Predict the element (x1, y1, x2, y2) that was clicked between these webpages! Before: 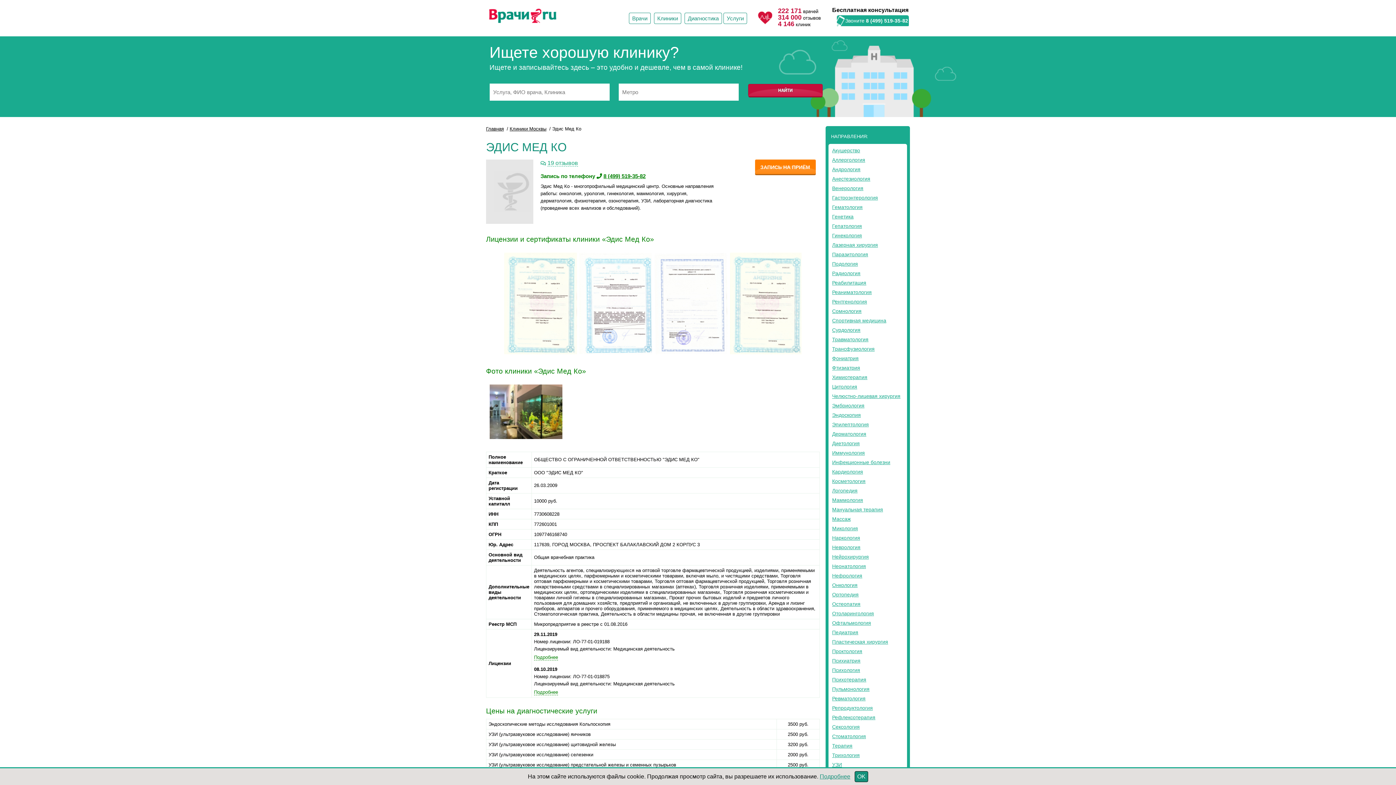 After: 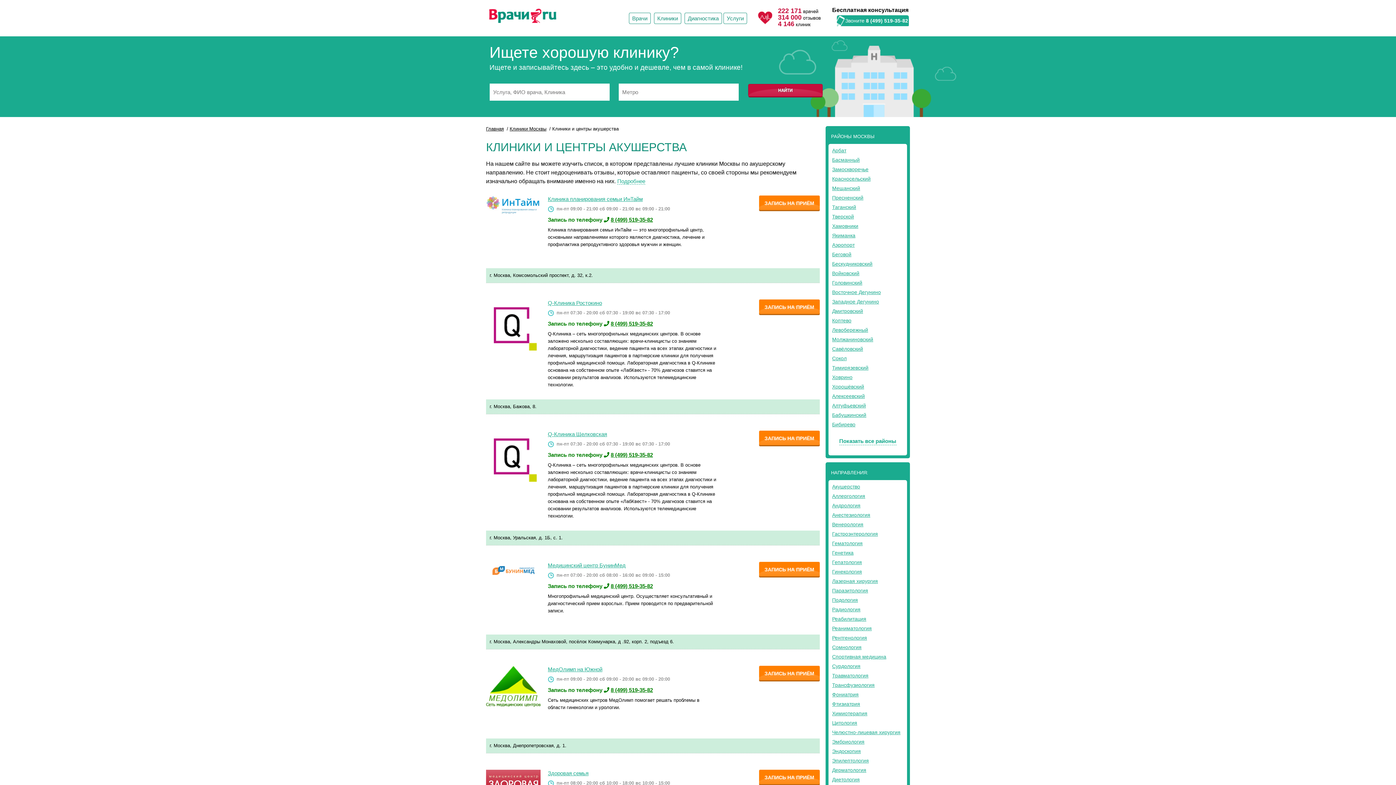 Action: bbox: (832, 147, 860, 153) label: Акушерство